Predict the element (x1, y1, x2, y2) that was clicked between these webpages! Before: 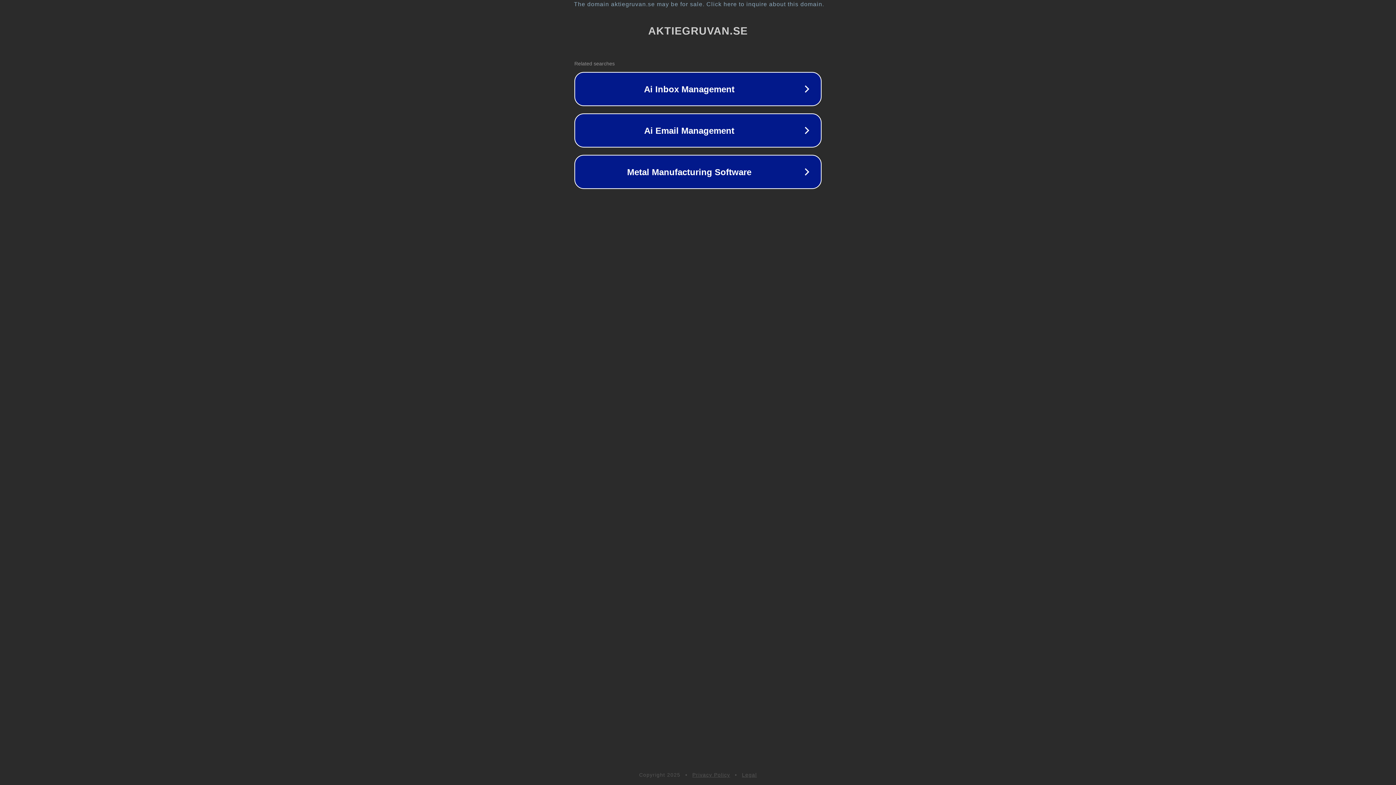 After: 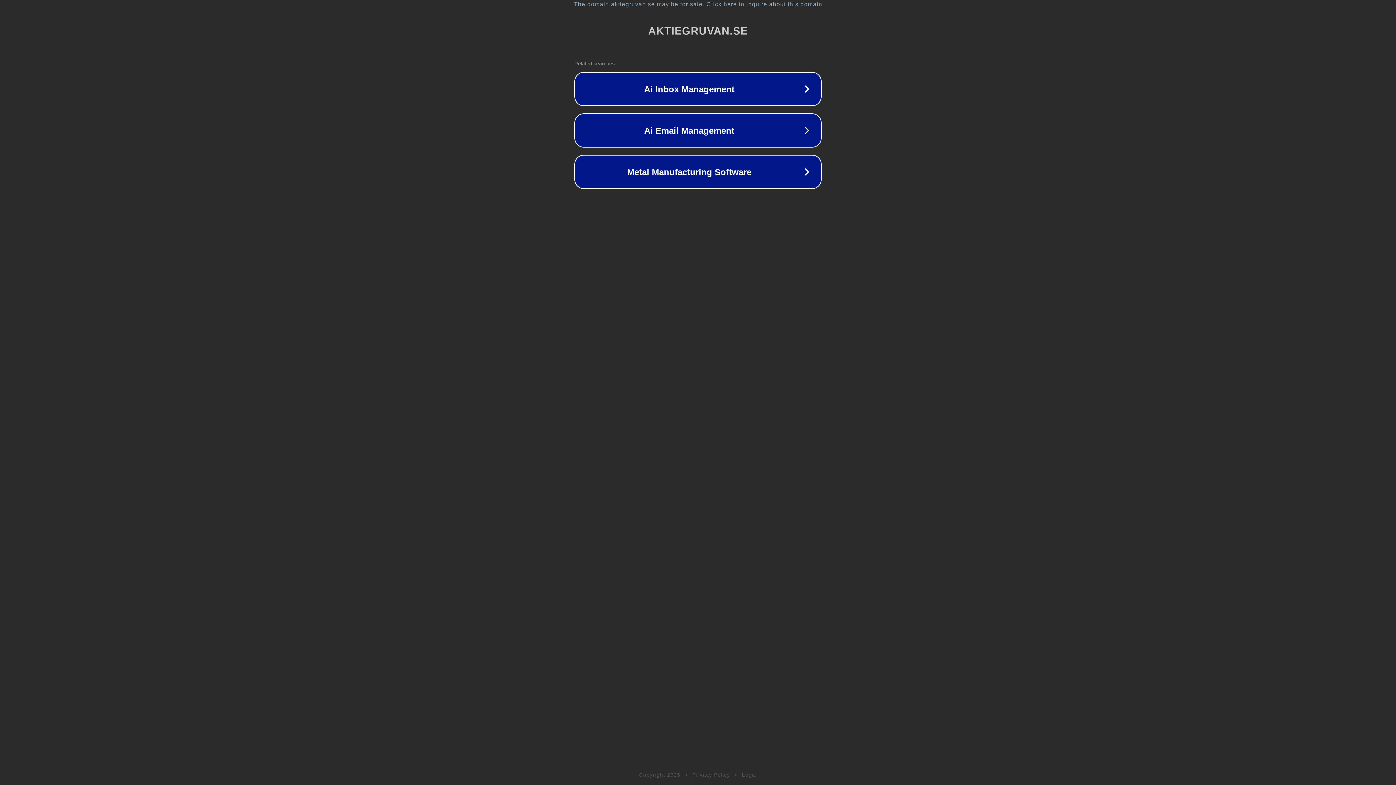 Action: label: Legal bbox: (742, 772, 757, 778)